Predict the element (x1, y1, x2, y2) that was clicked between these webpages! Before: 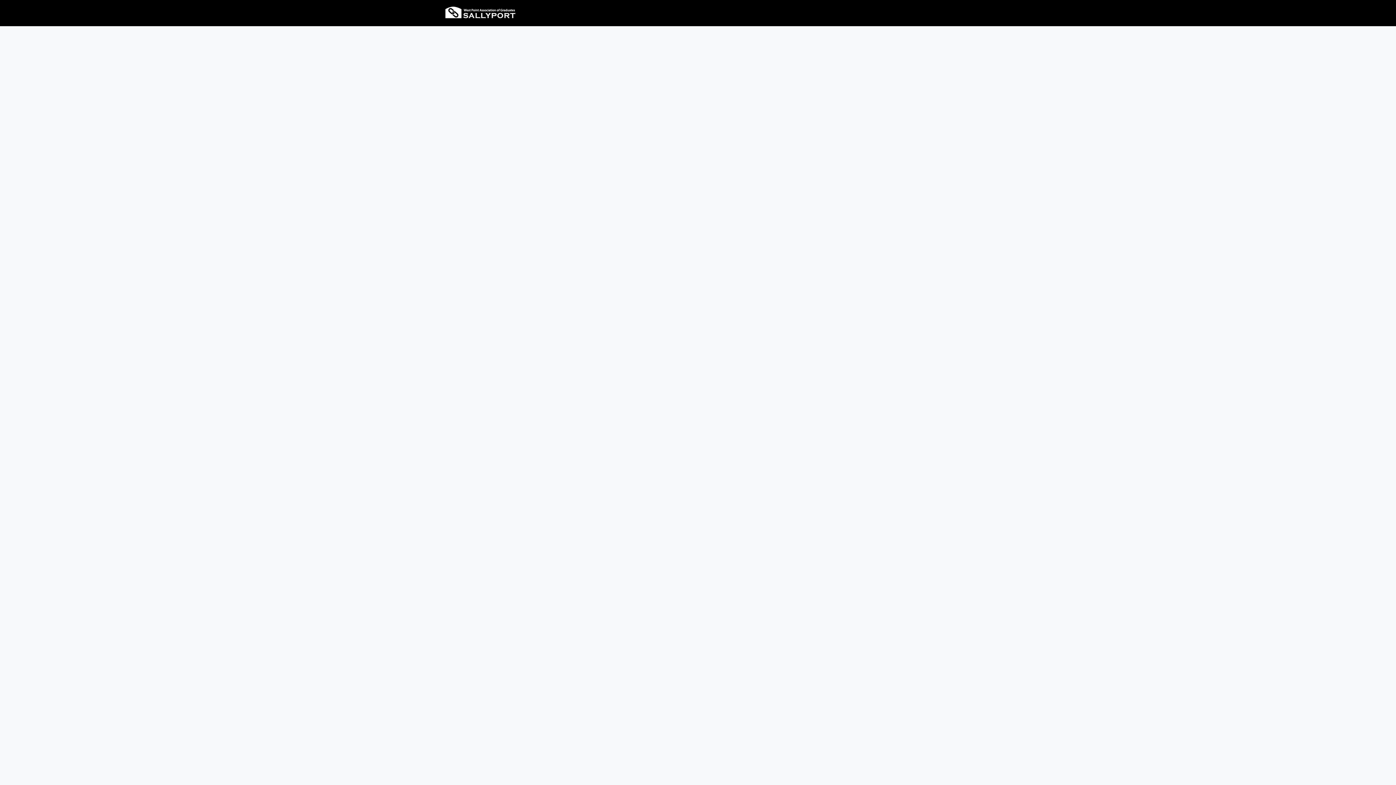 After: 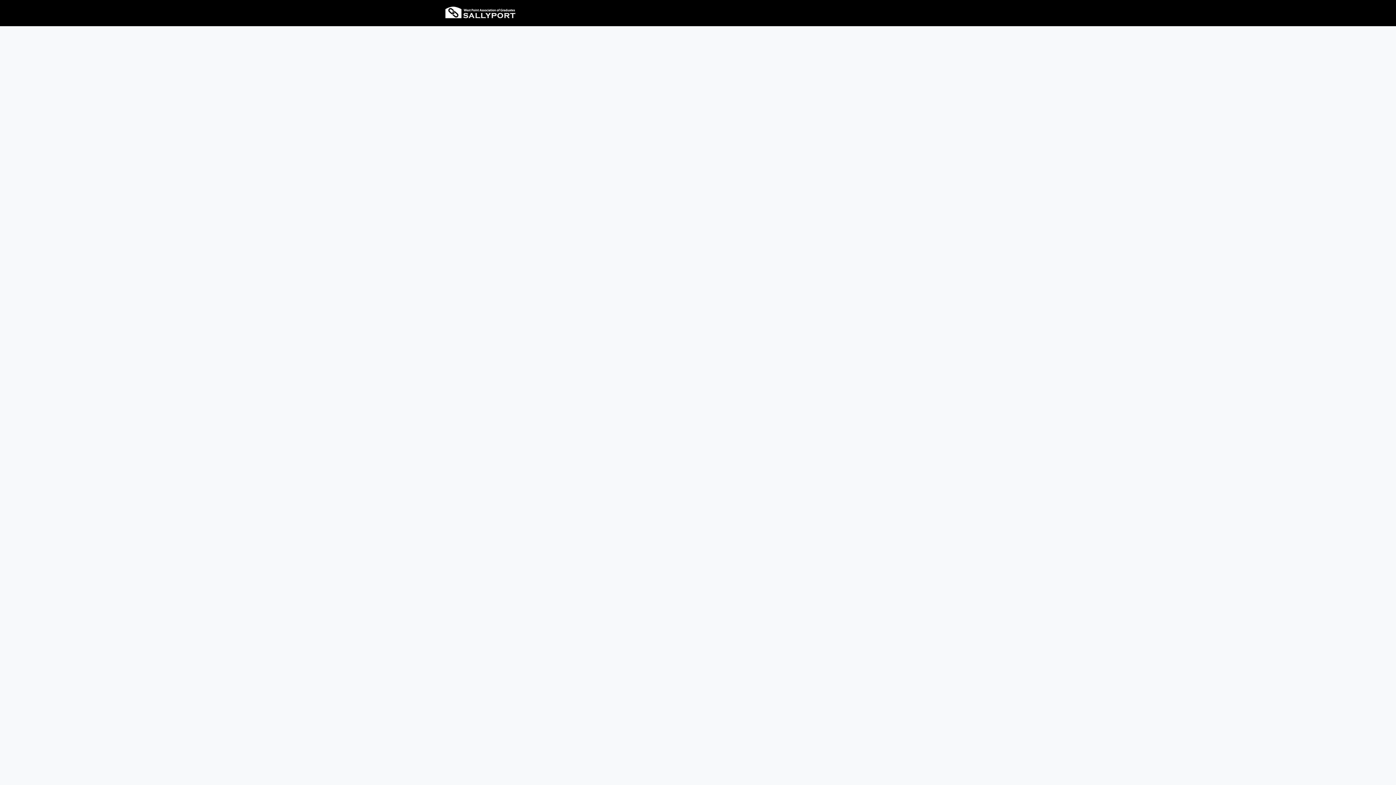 Action: bbox: (646, 0, 704, 26) label: WPAOG Gift Shop